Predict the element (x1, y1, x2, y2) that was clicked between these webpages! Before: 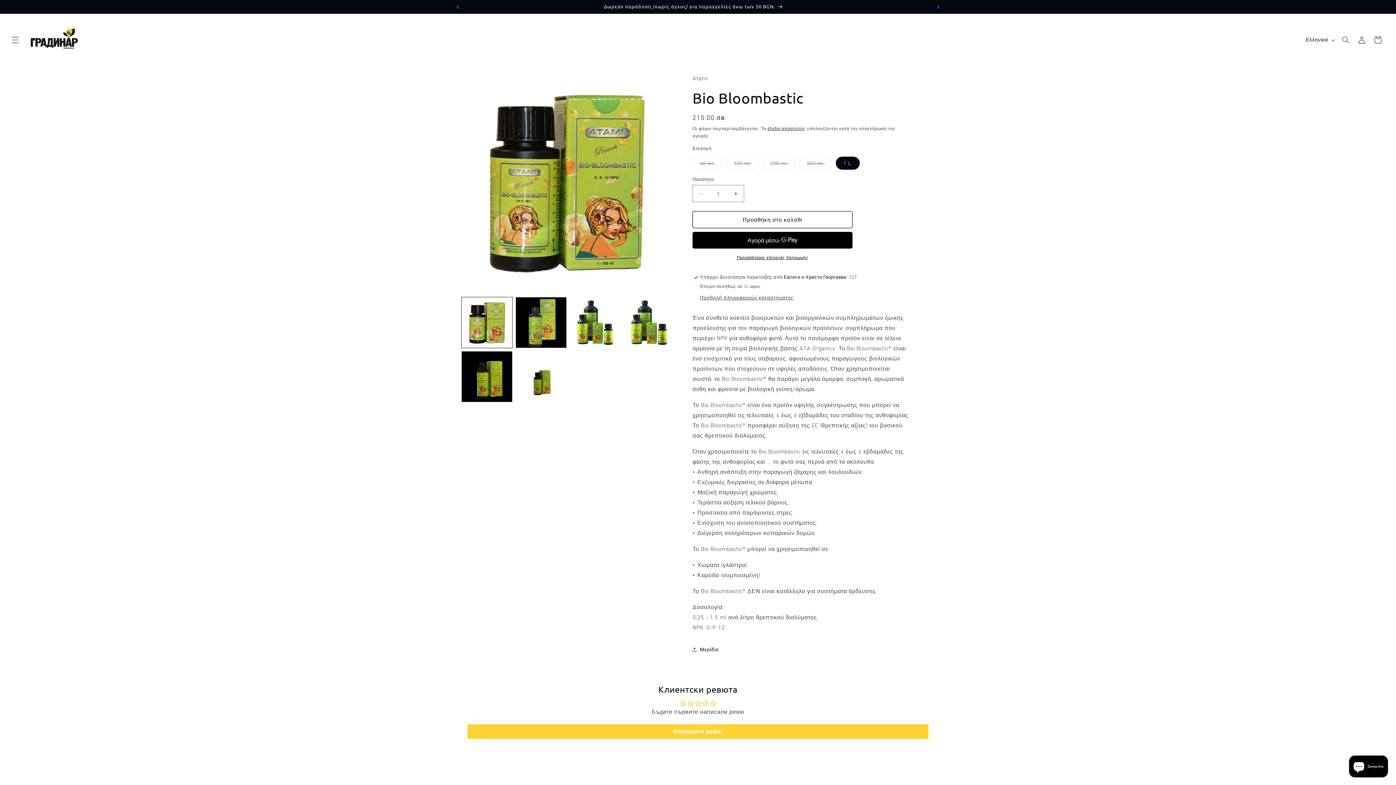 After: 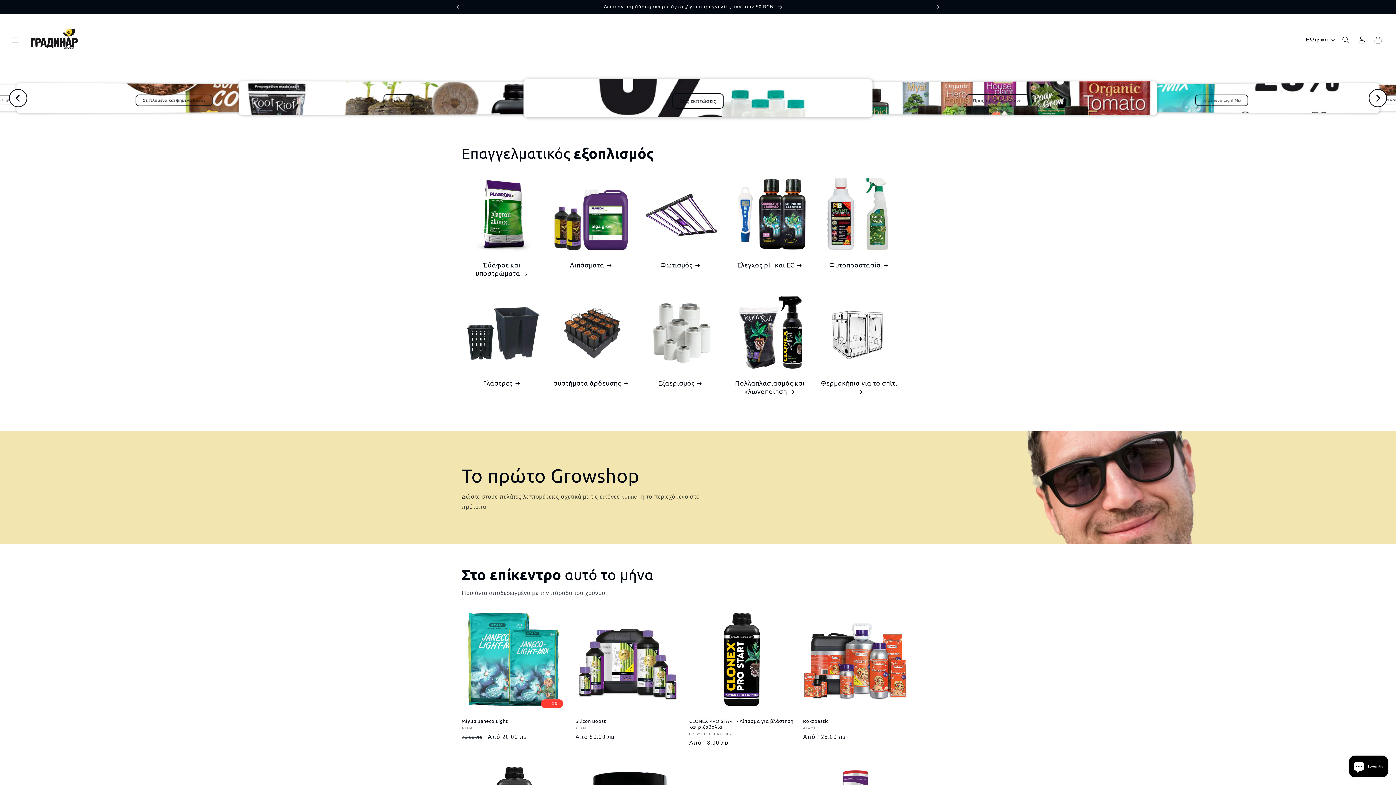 Action: bbox: (24, 21, 84, 58)